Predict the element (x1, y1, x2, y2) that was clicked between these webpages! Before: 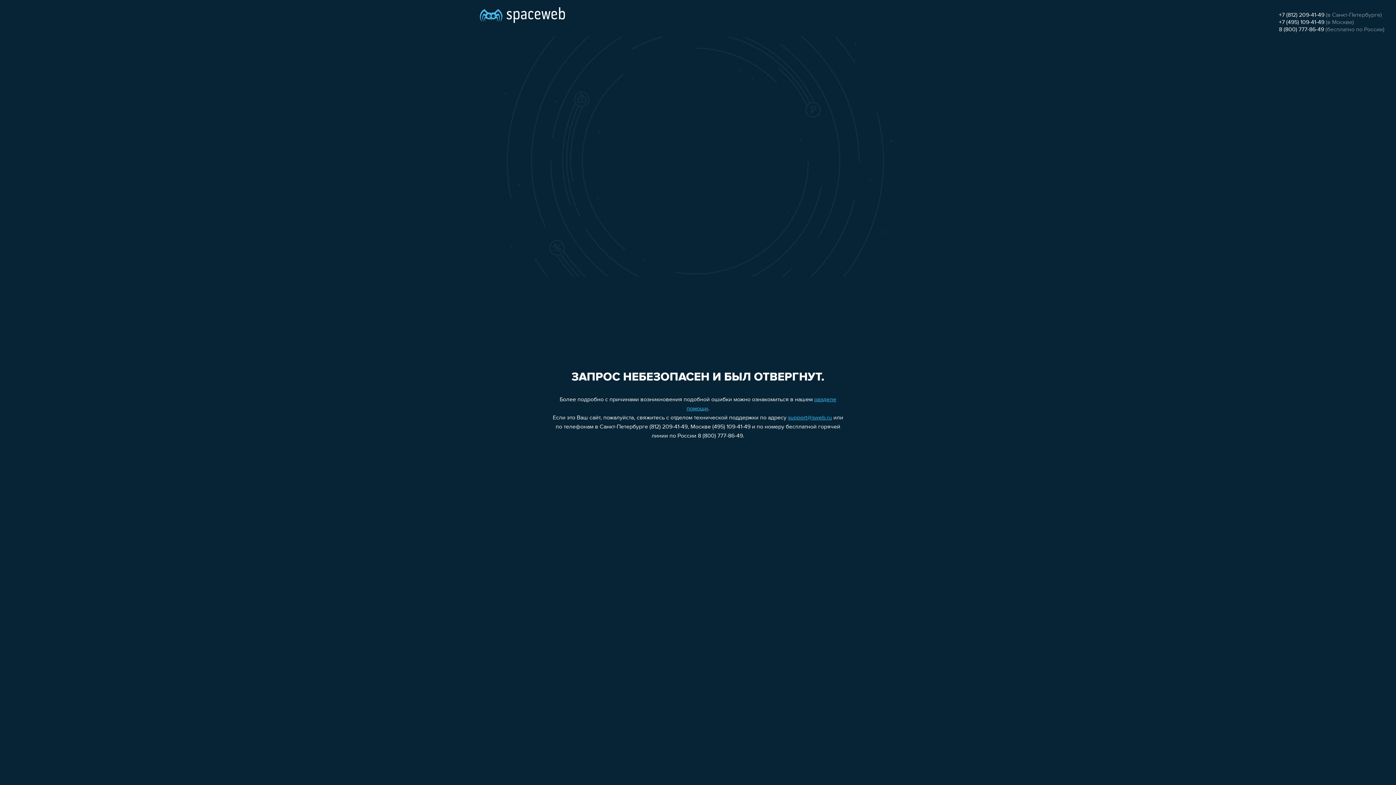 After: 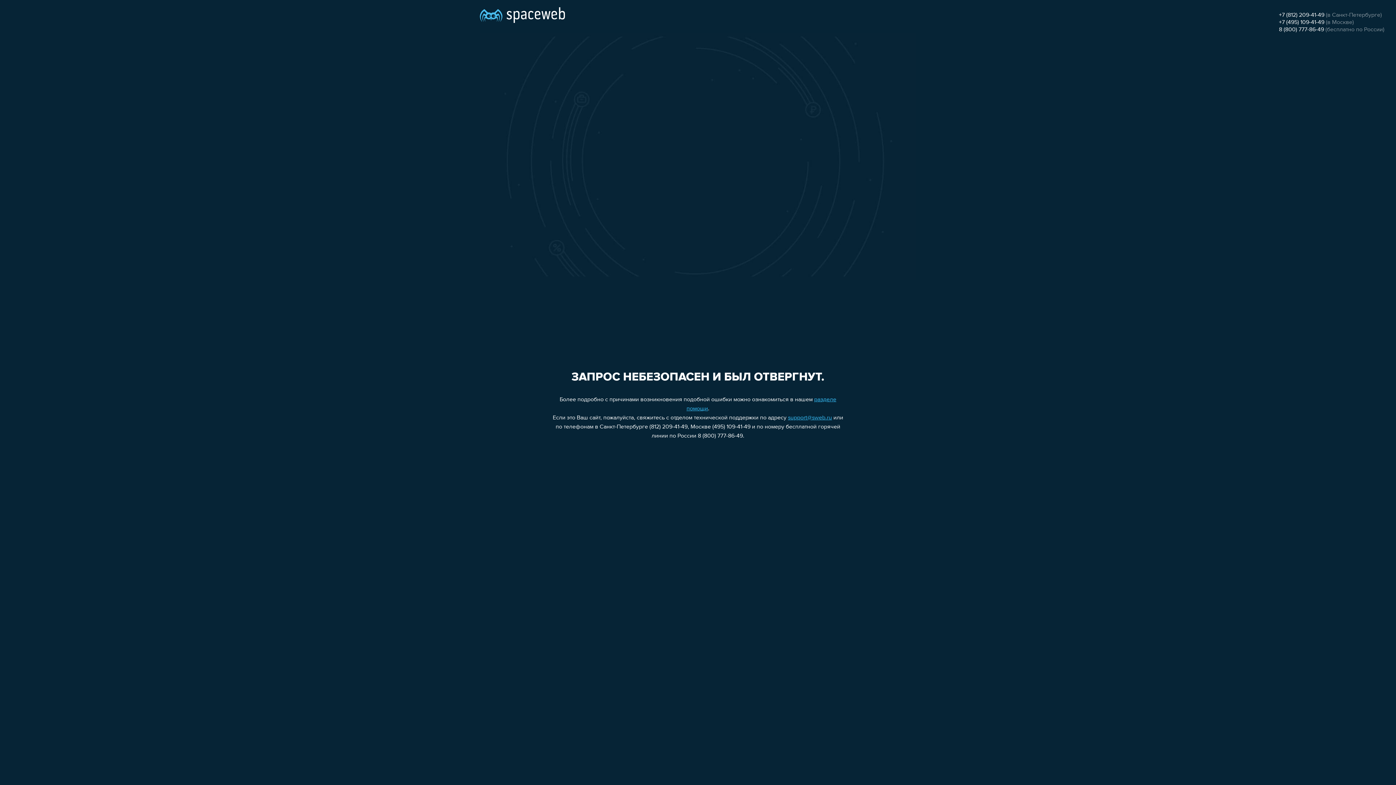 Action: bbox: (788, 415, 832, 421) label: support@sweb.ru